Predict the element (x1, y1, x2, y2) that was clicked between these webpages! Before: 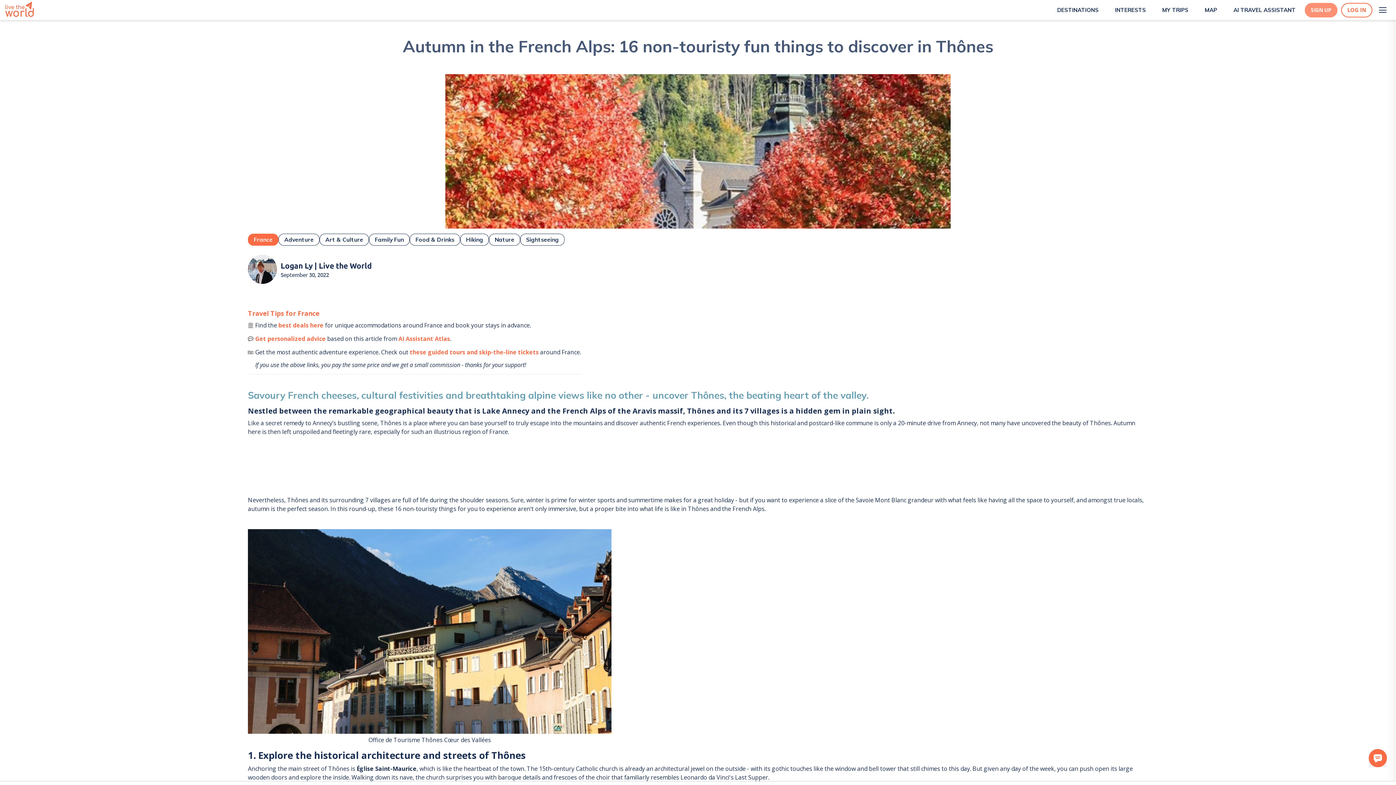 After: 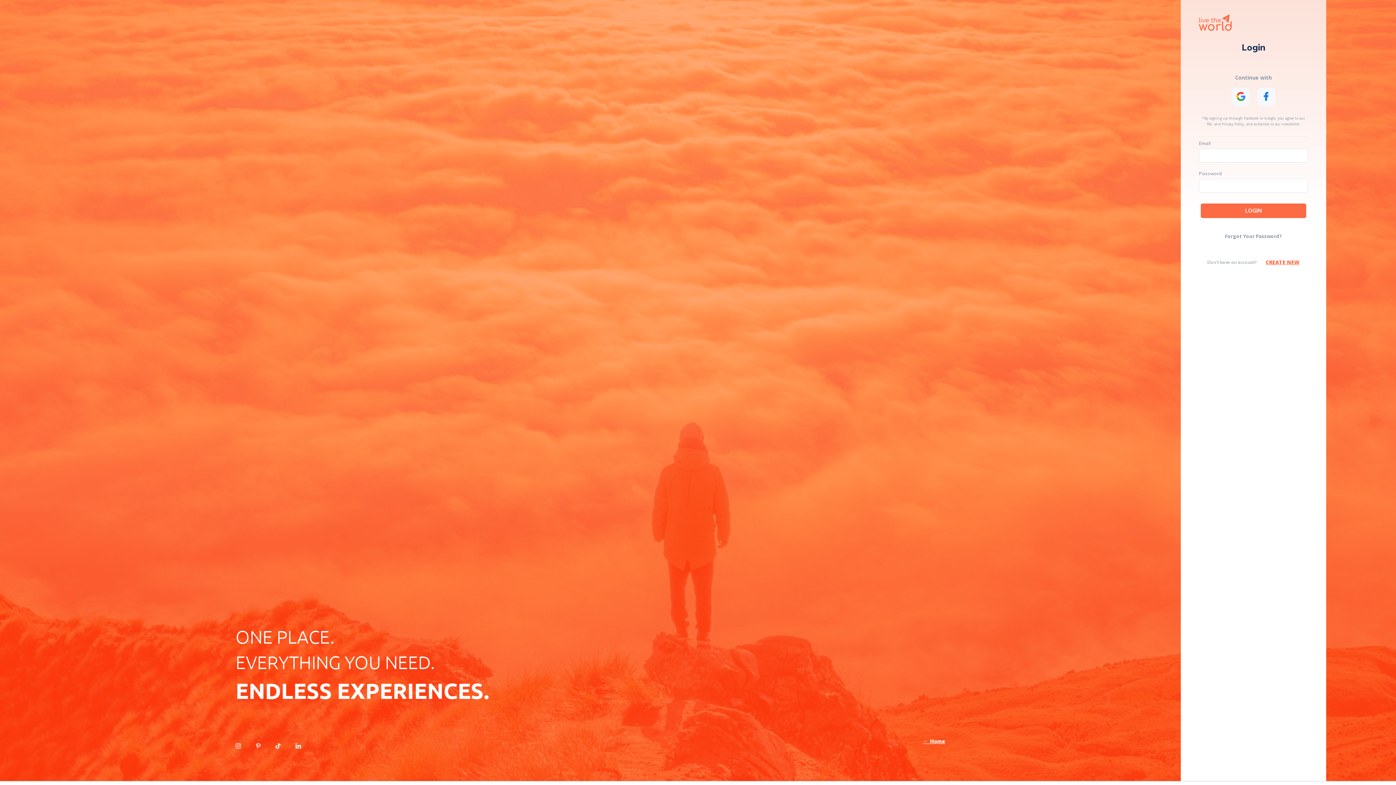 Action: bbox: (1341, 2, 1372, 17) label: LOG IN